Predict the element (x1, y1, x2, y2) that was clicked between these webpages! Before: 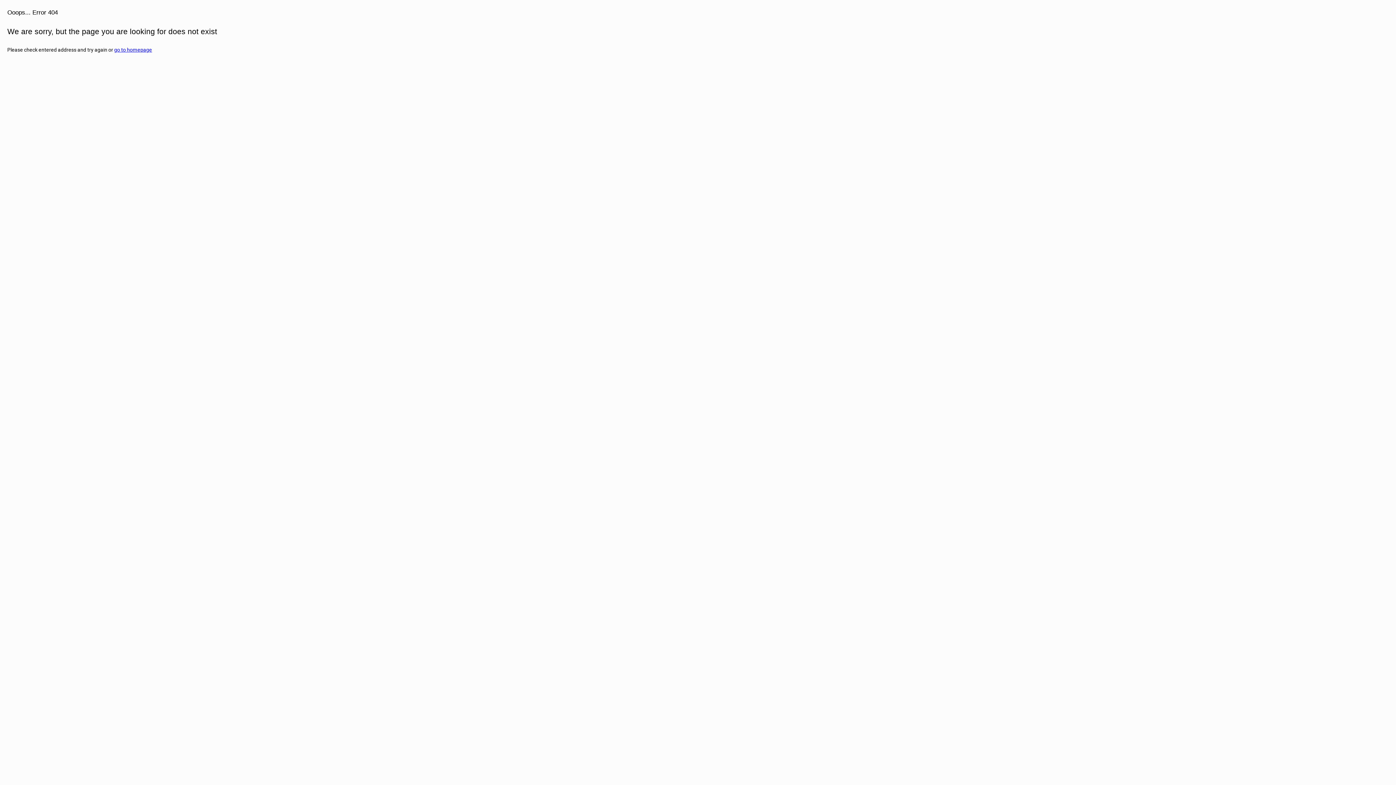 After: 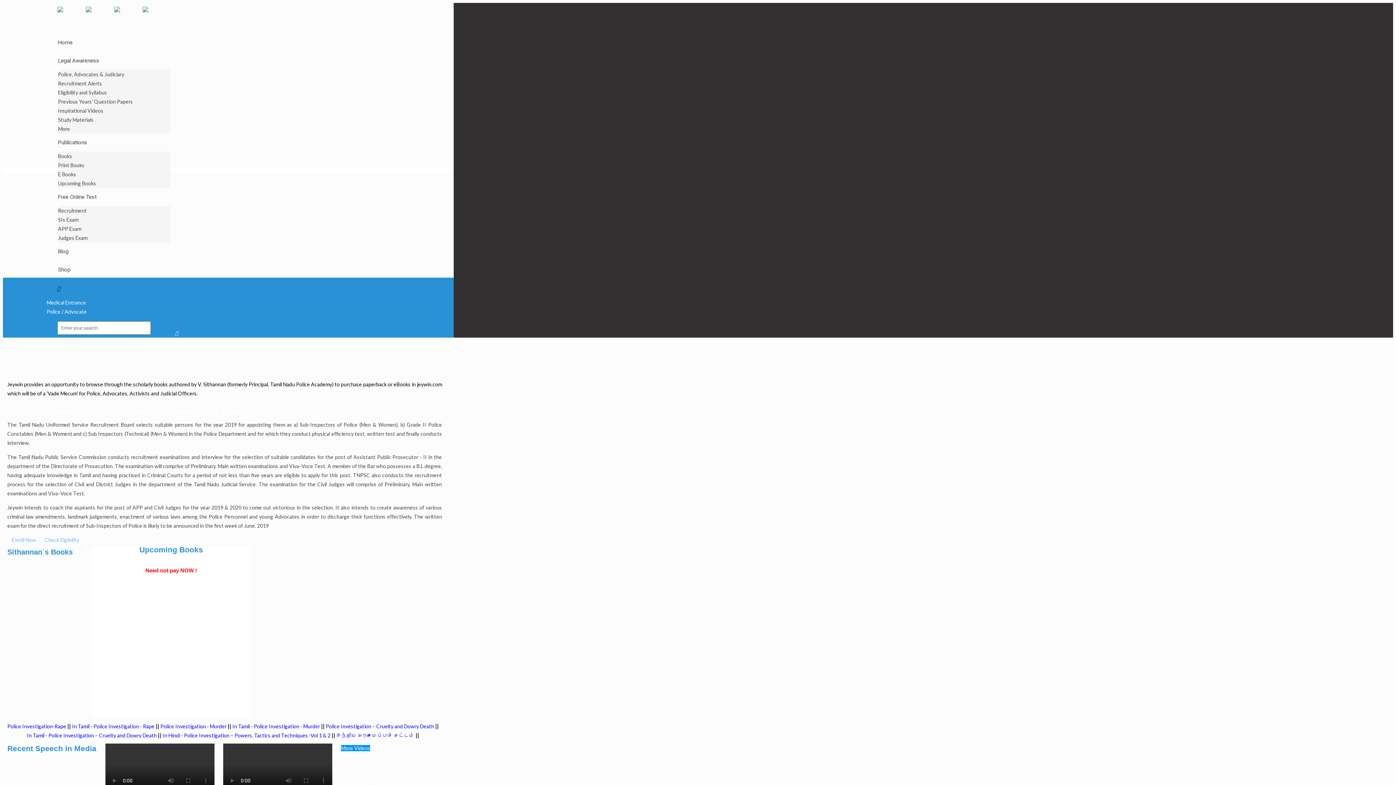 Action: label: go to homepage bbox: (114, 46, 152, 52)